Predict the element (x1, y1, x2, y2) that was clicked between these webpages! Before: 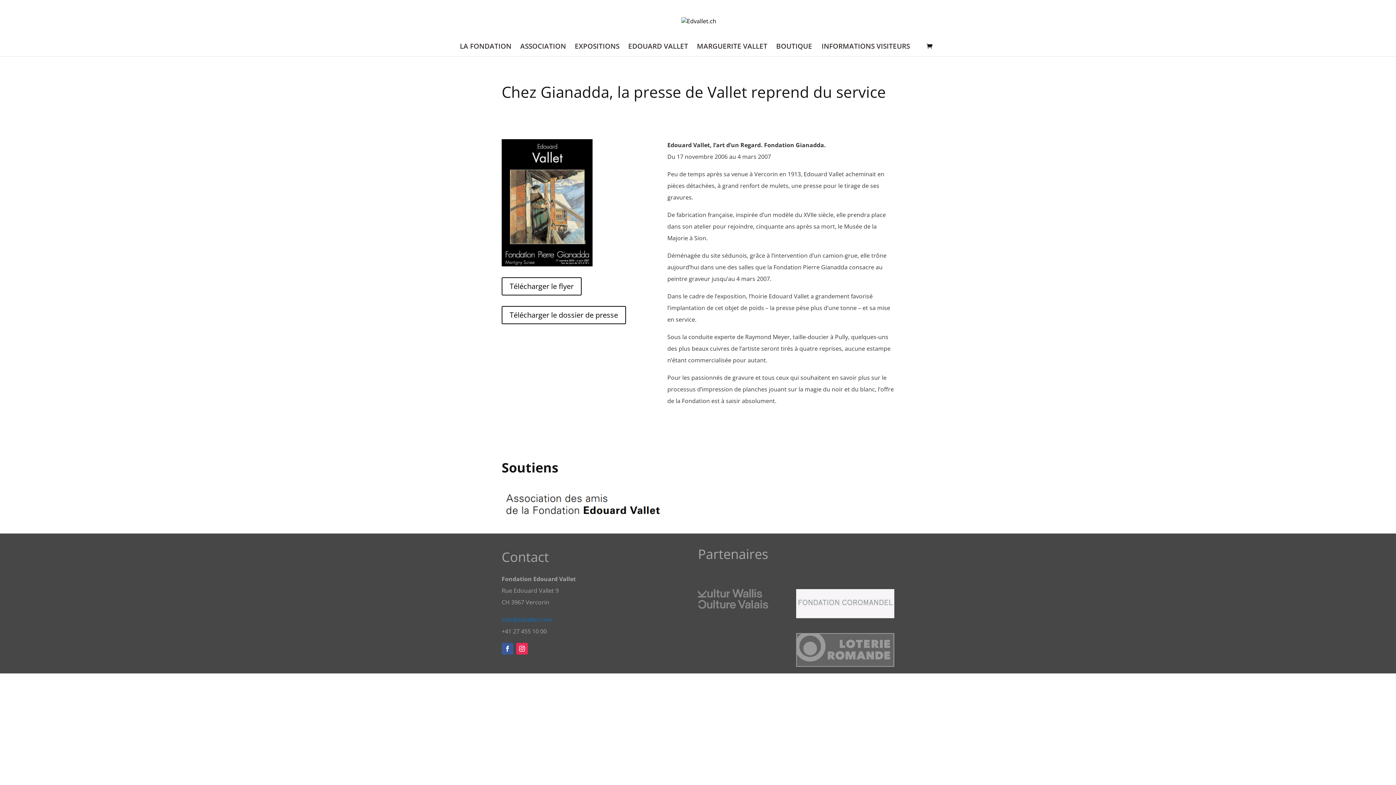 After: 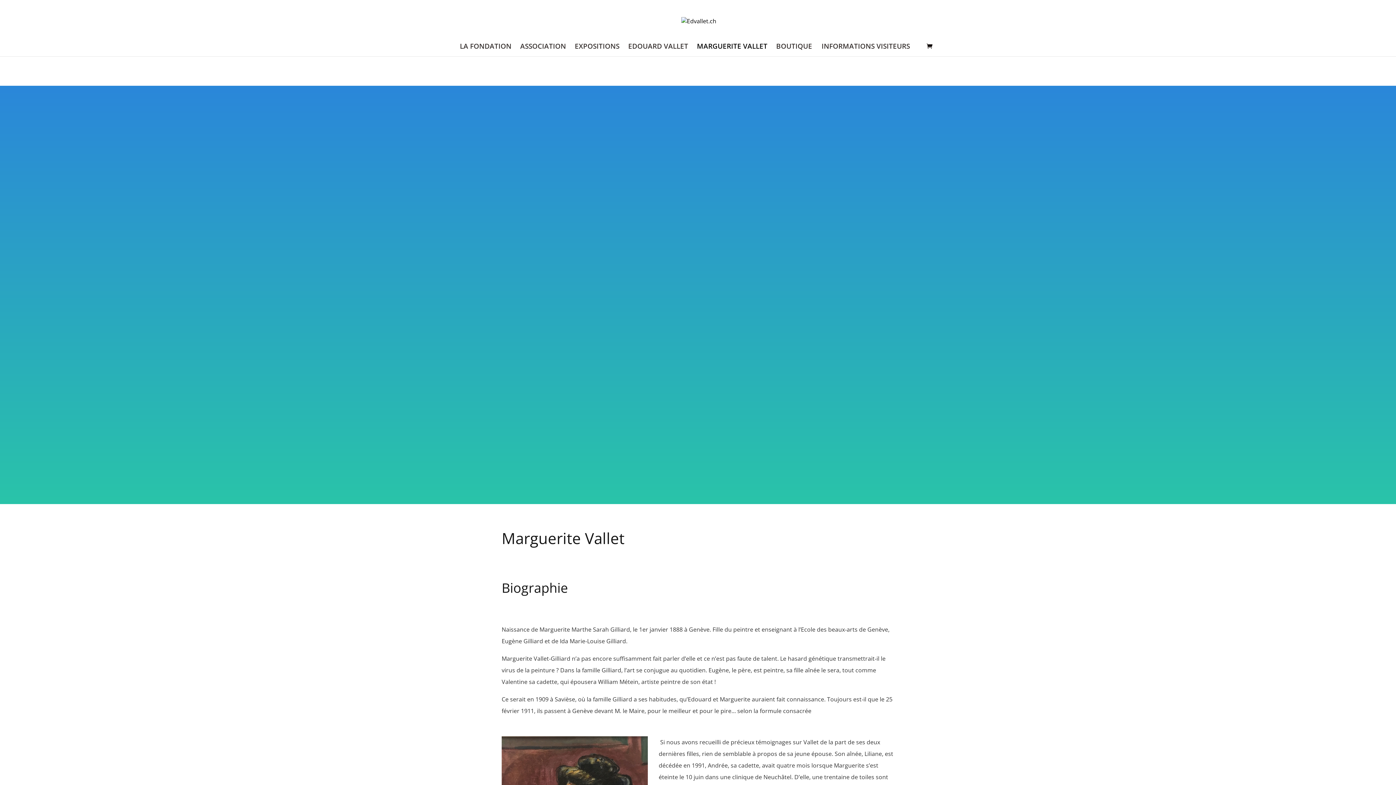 Action: label: MARGUERITE VALLET bbox: (697, 43, 774, 56)